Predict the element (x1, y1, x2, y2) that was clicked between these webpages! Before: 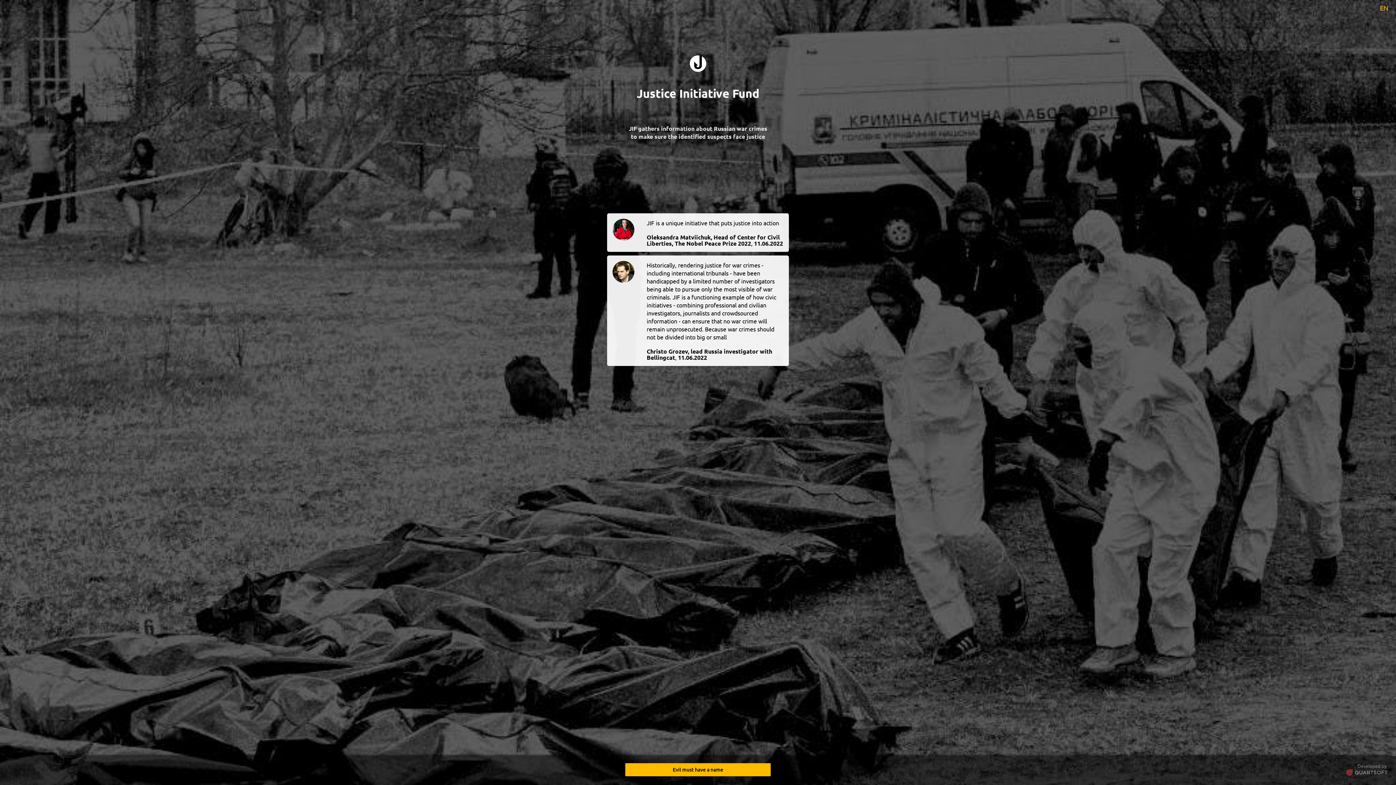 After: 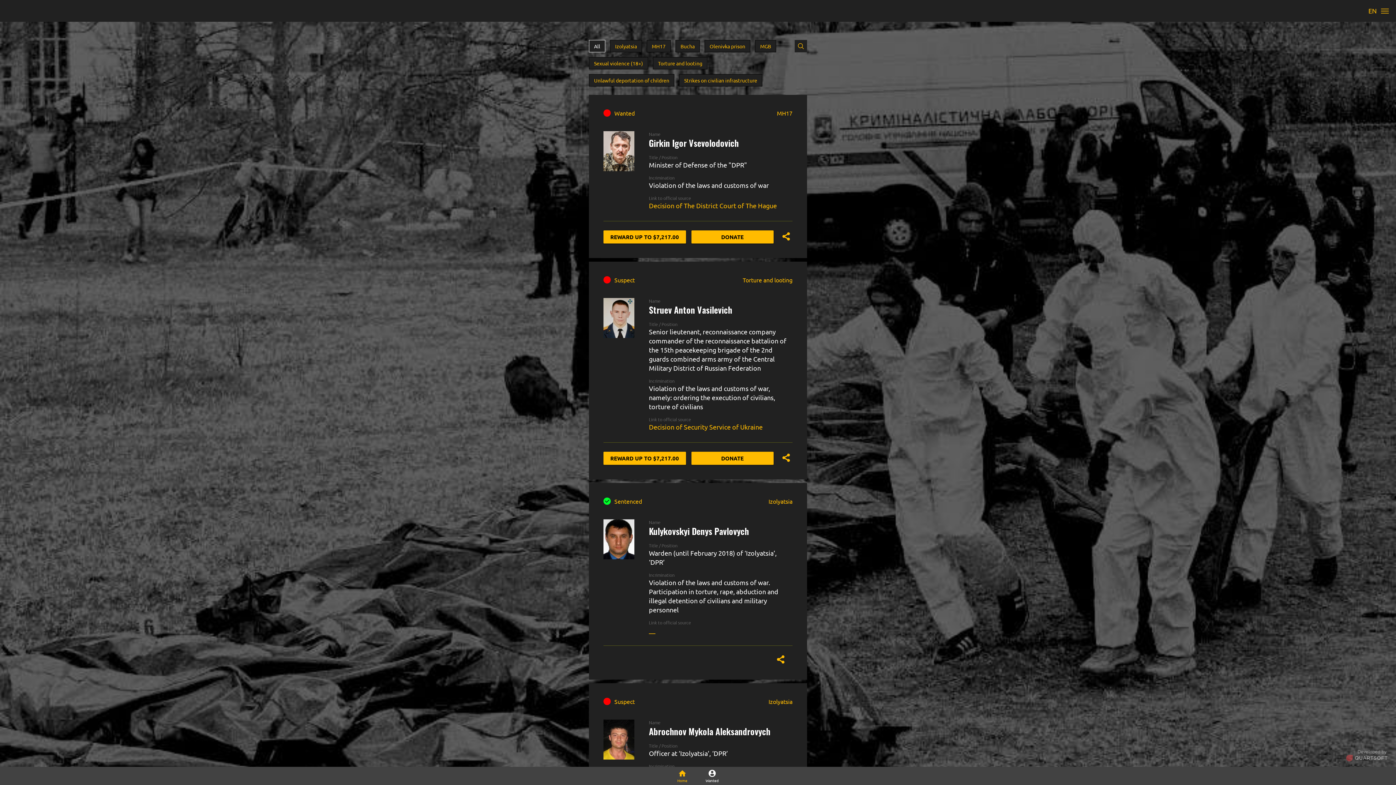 Action: label: Justice Initiative Fund bbox: (636, 54, 759, 99)